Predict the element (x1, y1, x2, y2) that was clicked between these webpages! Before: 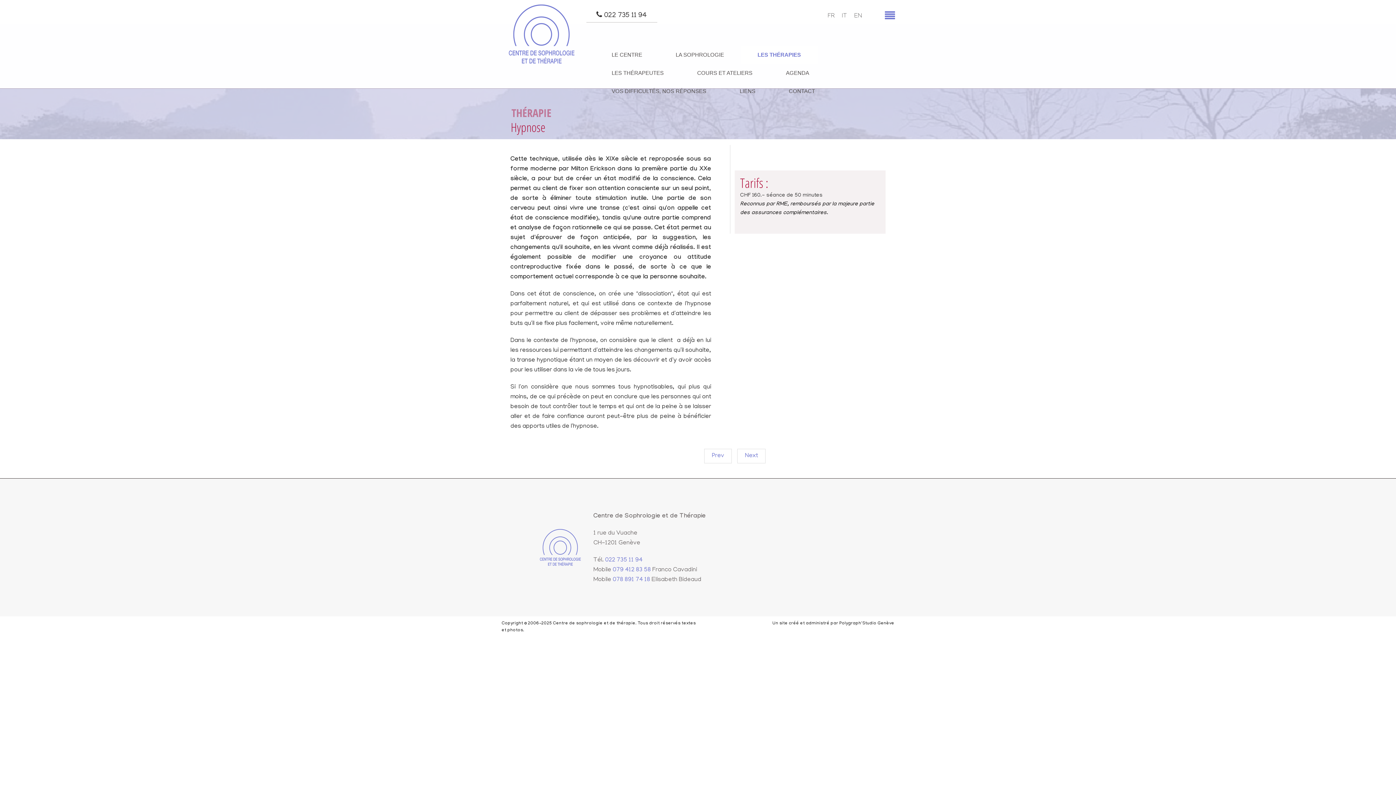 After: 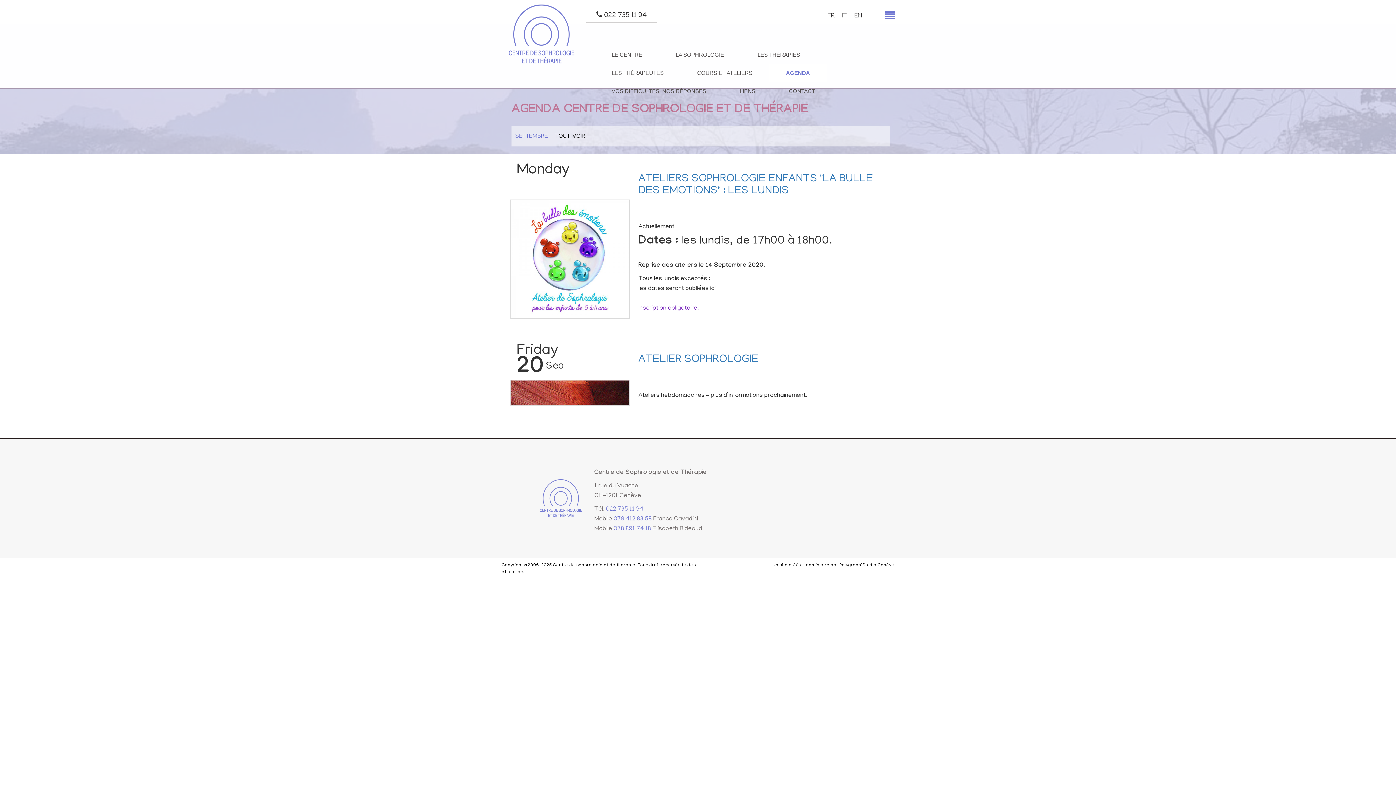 Action: label: AGENDA bbox: (769, 63, 826, 82)